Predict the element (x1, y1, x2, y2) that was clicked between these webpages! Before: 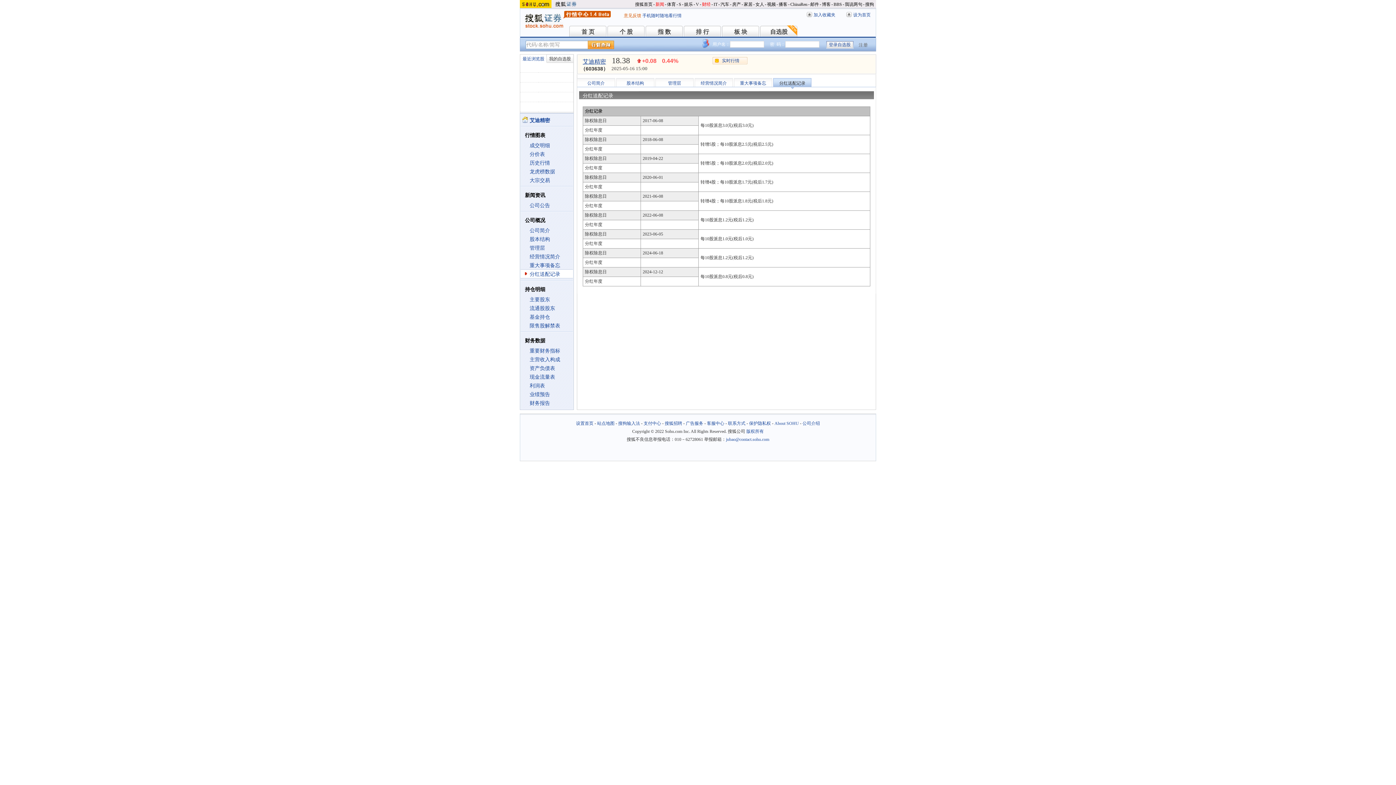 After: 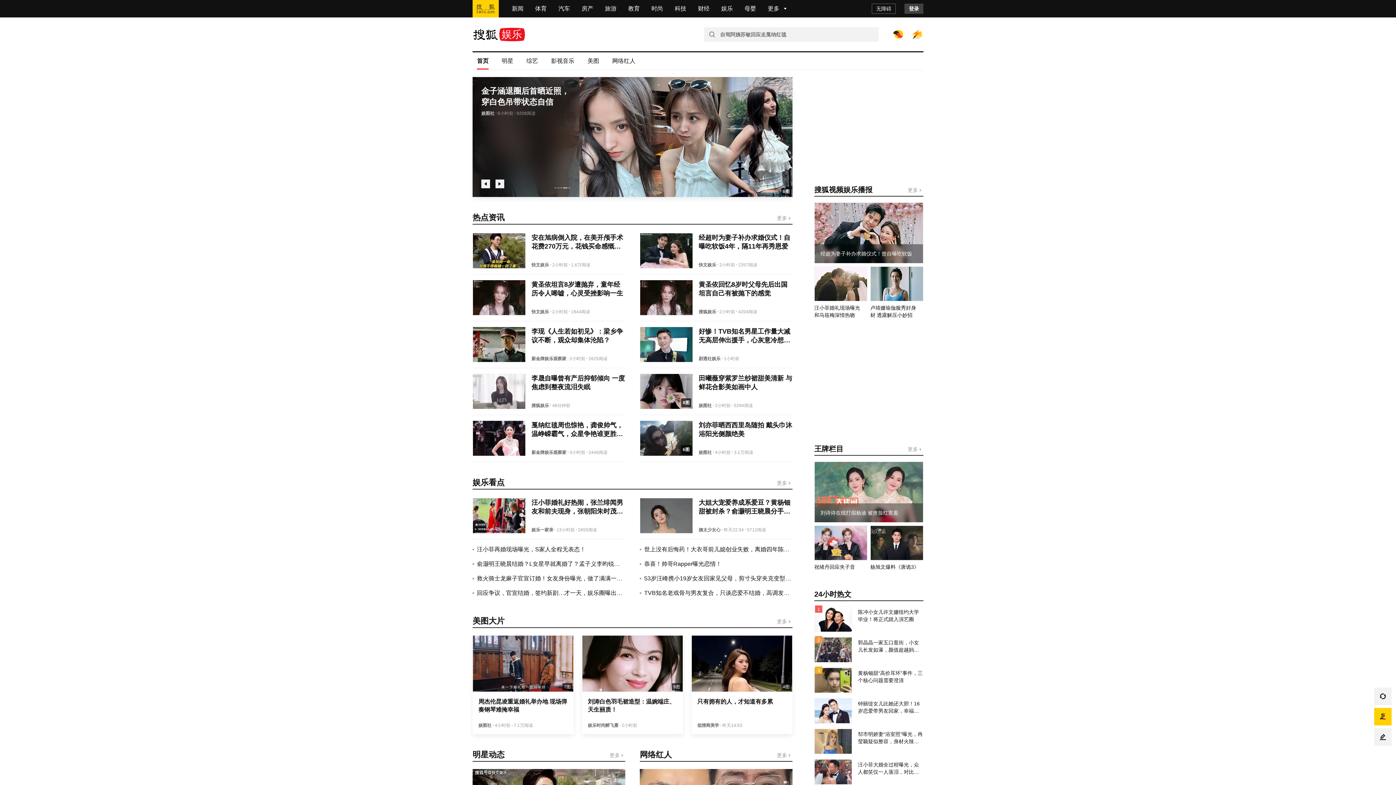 Action: bbox: (684, 1, 693, 6) label: 娱乐